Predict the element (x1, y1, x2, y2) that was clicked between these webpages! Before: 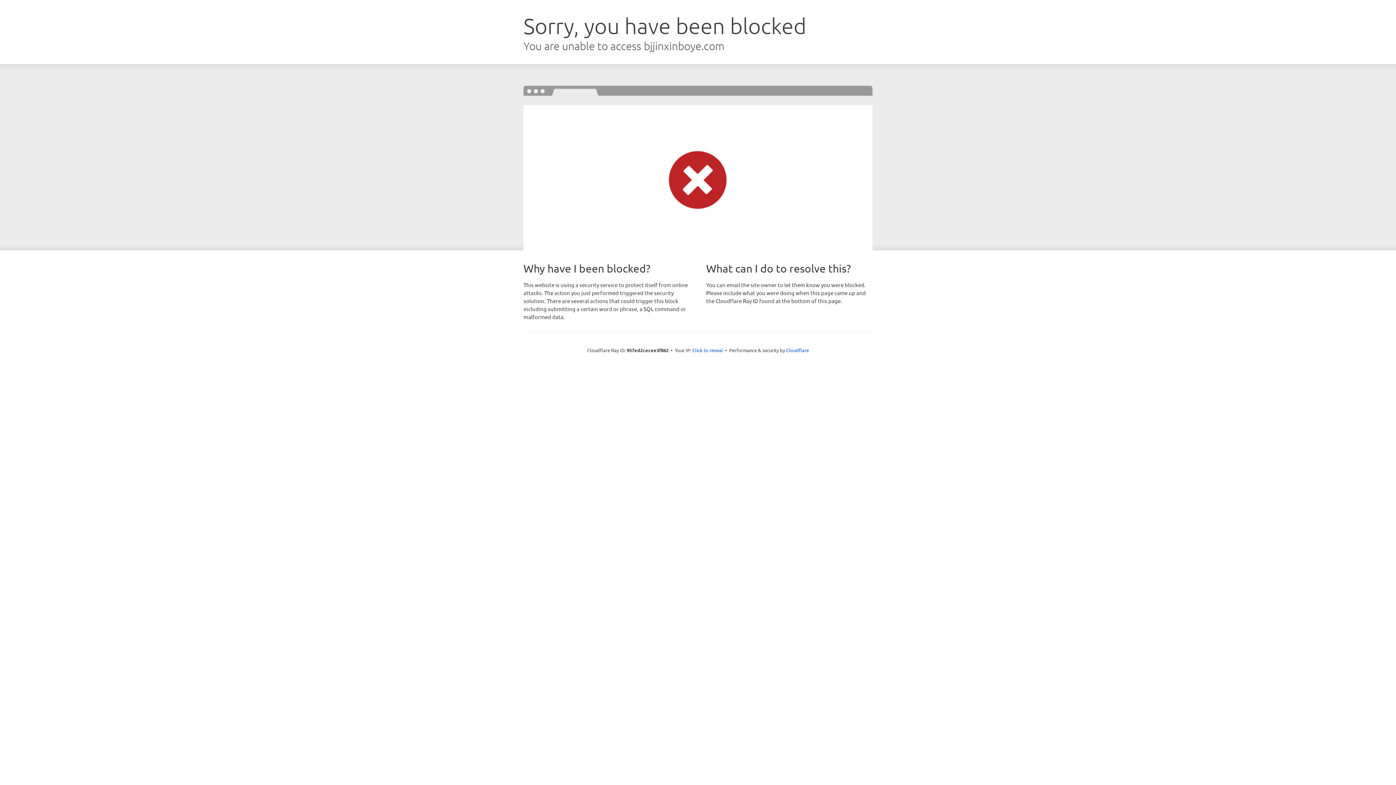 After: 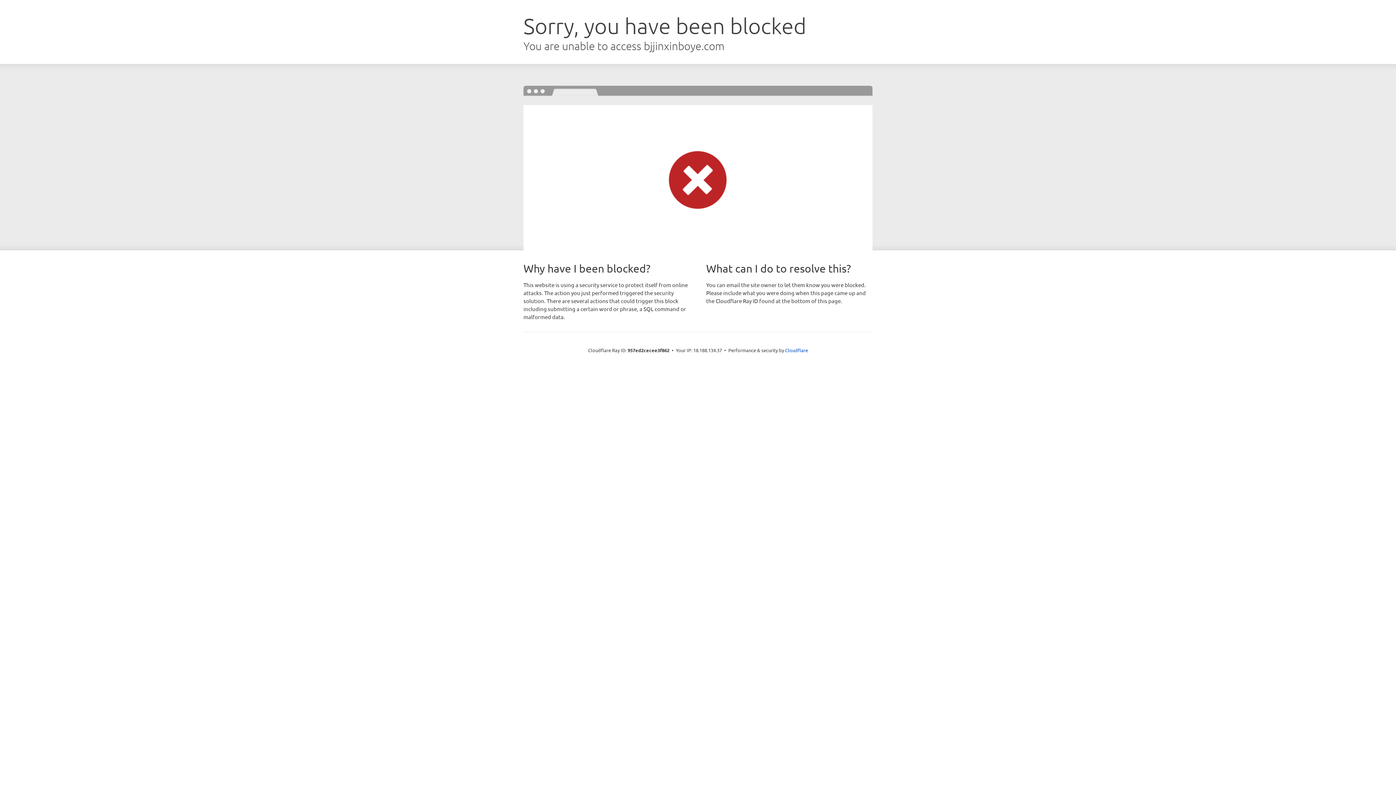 Action: bbox: (692, 346, 723, 353) label: Click to reveal